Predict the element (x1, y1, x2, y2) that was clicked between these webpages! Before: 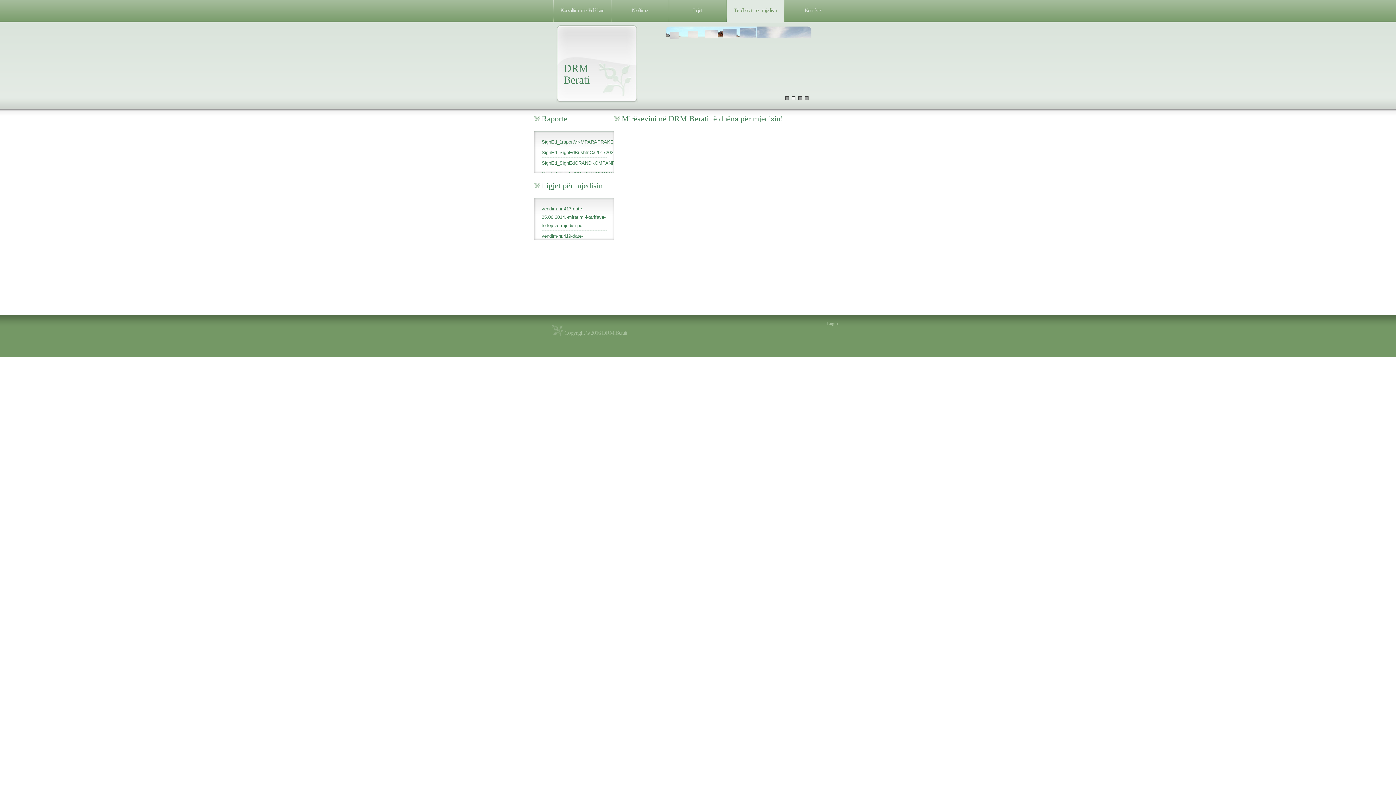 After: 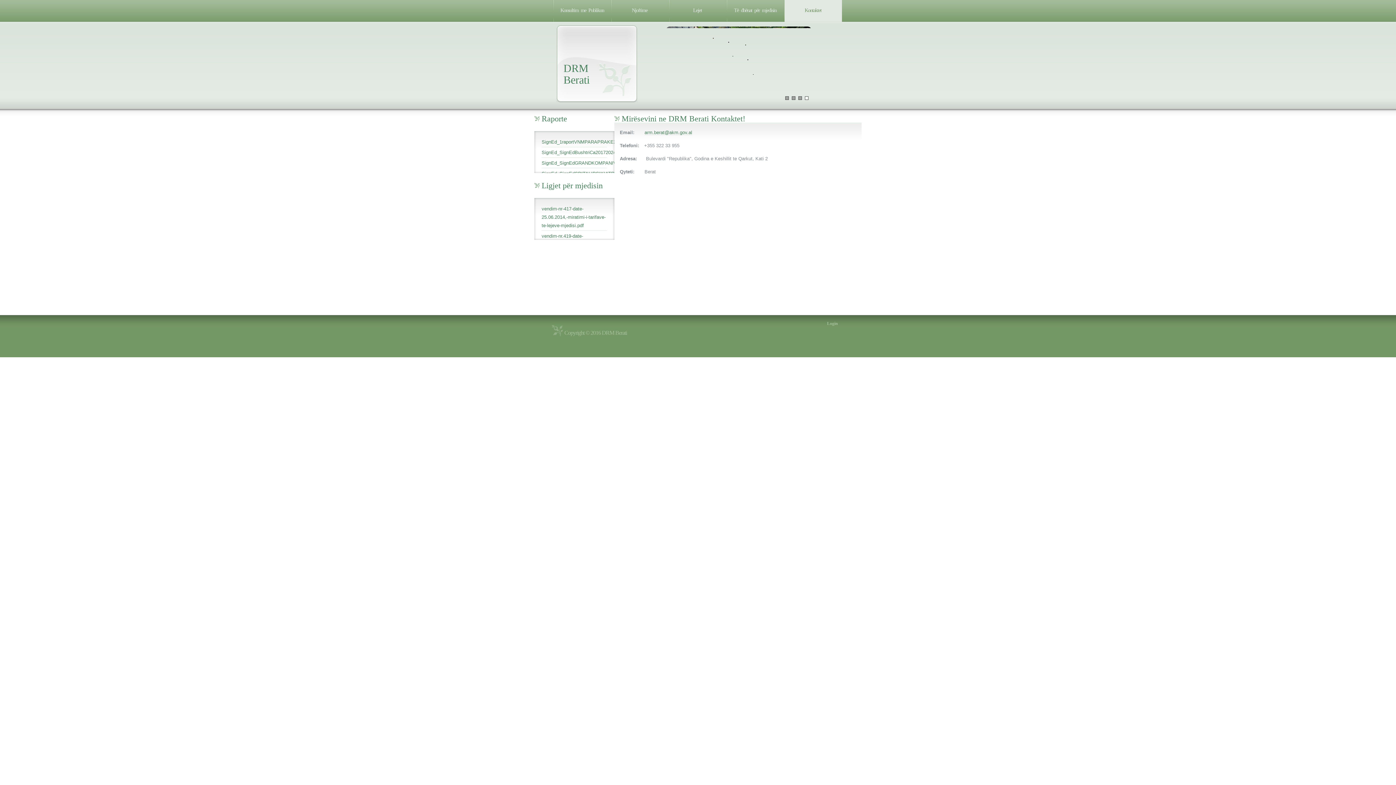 Action: label: Kontaktet bbox: (784, 0, 842, 20)